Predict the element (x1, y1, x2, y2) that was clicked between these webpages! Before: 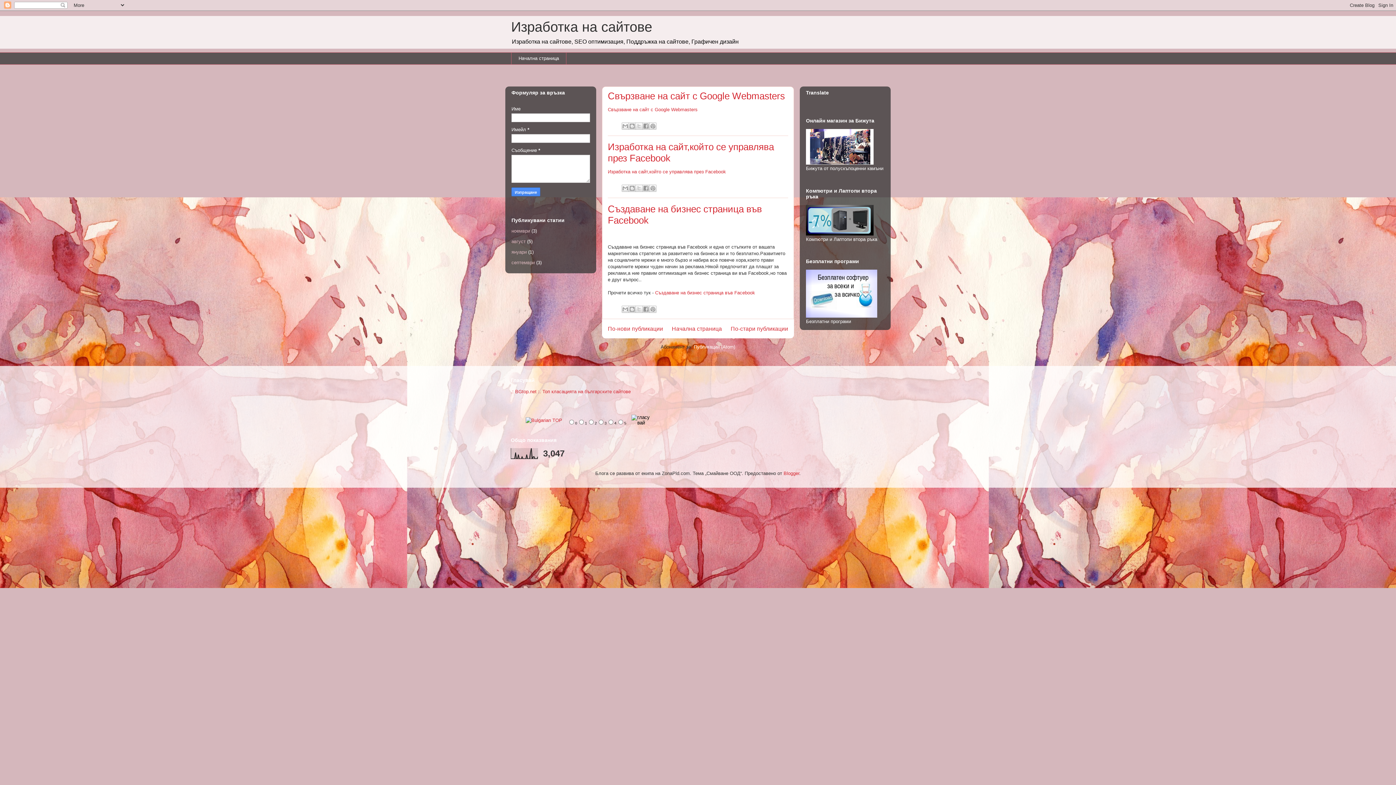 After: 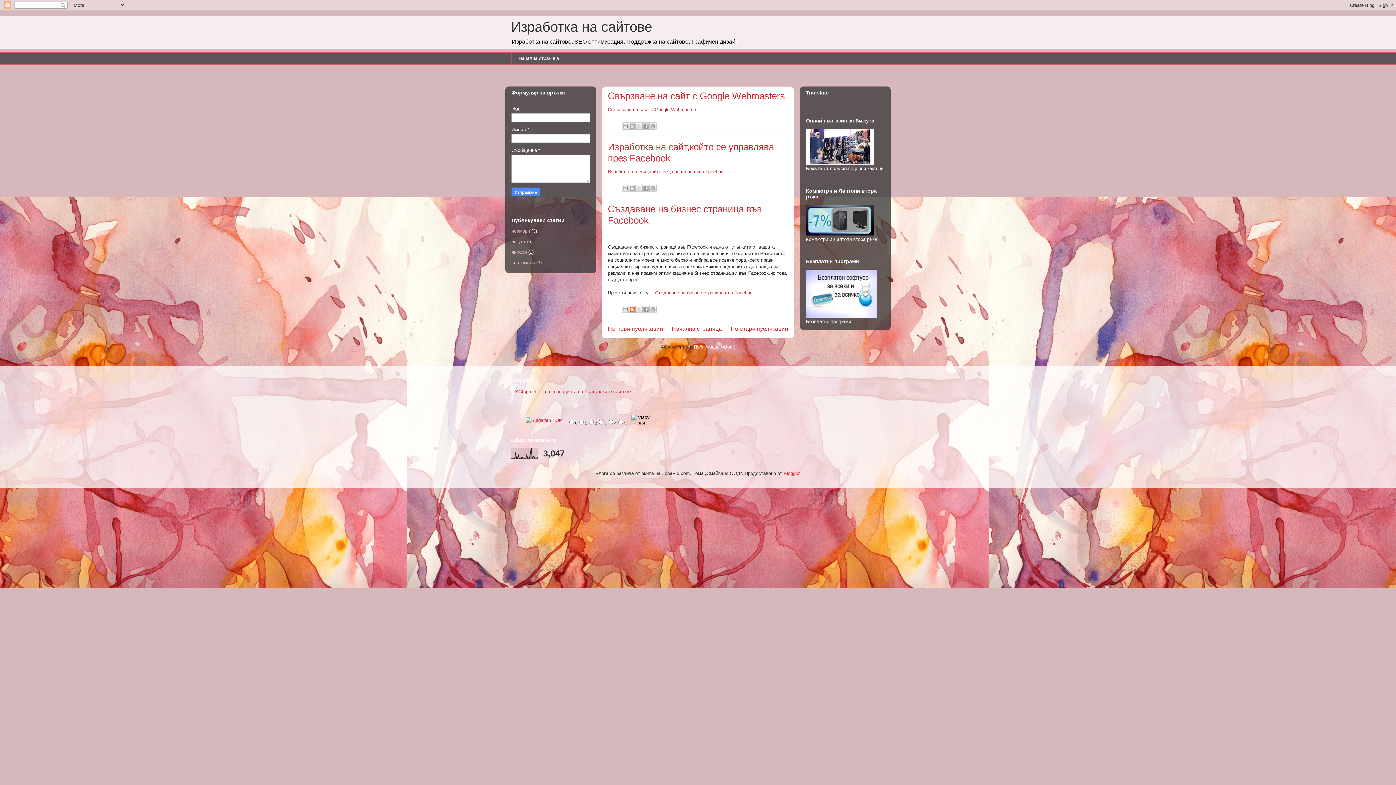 Action: bbox: (628, 305, 636, 312) label: Публикувайте в блога си!